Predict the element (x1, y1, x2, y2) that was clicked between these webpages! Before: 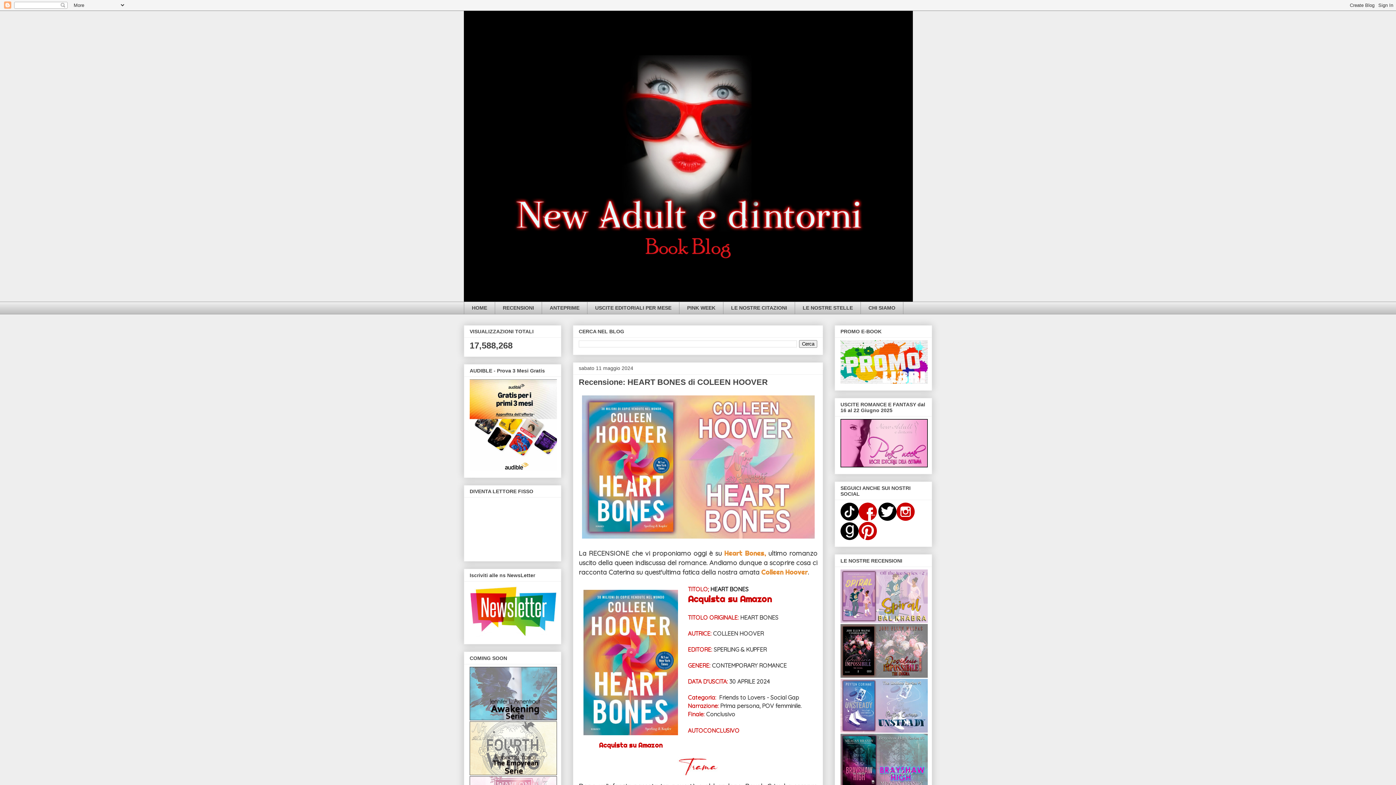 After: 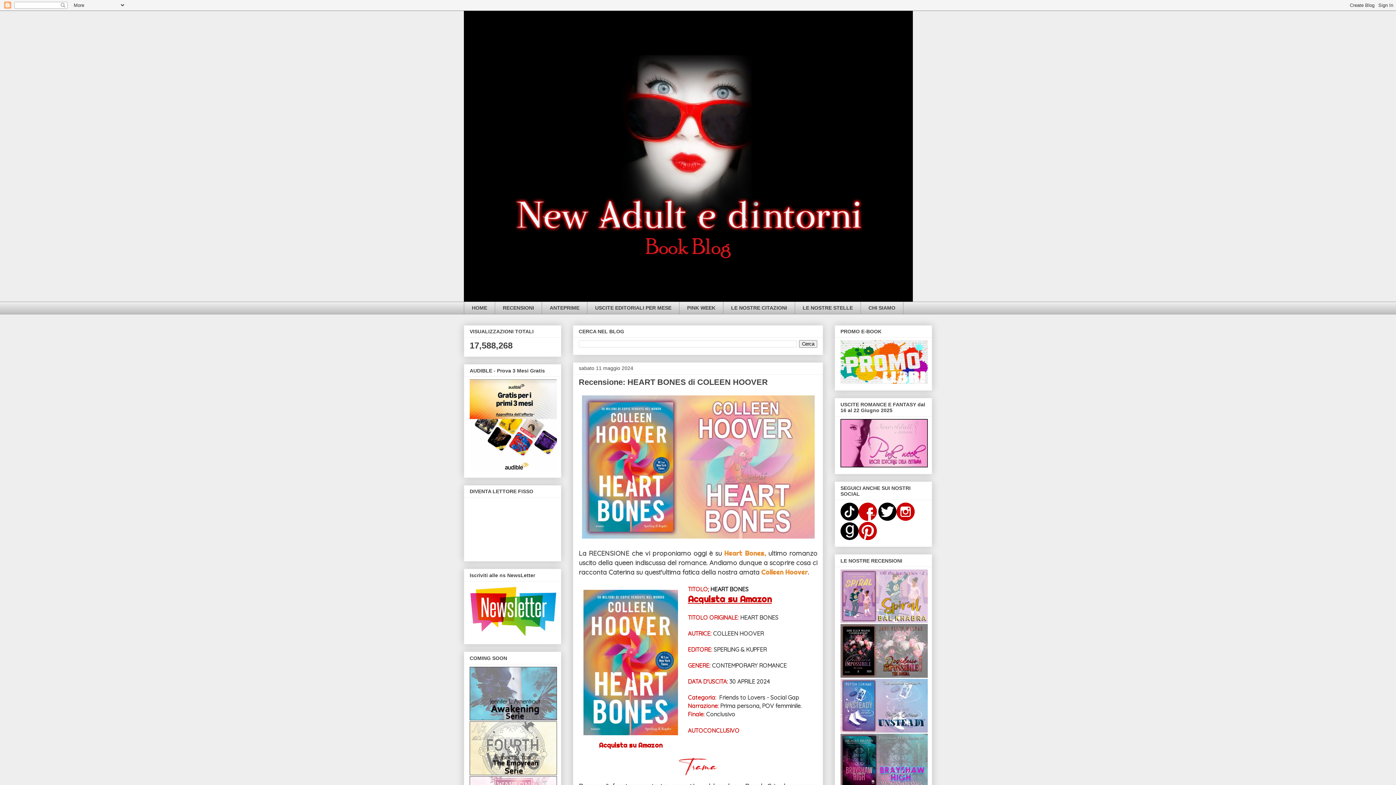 Action: bbox: (688, 593, 772, 604) label: Acquista su Amazon